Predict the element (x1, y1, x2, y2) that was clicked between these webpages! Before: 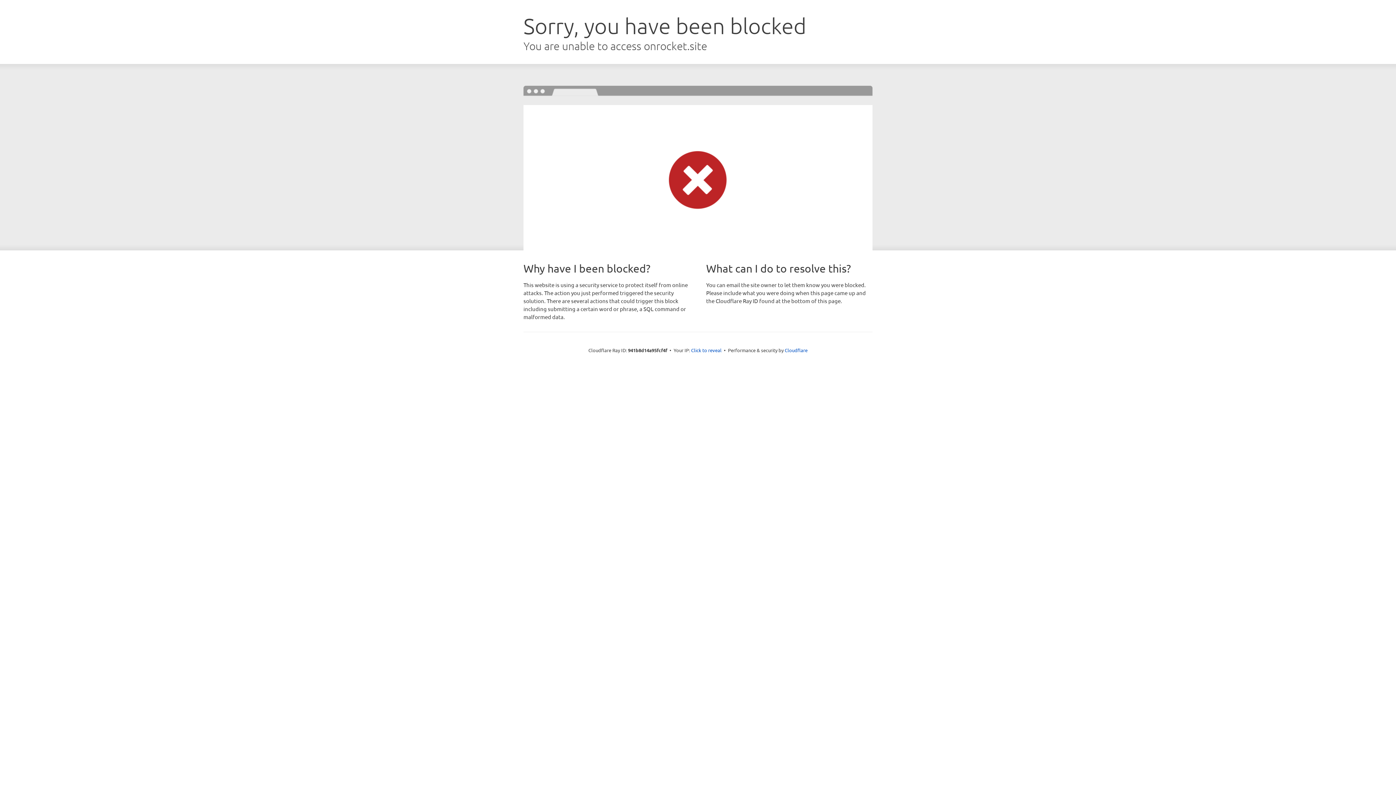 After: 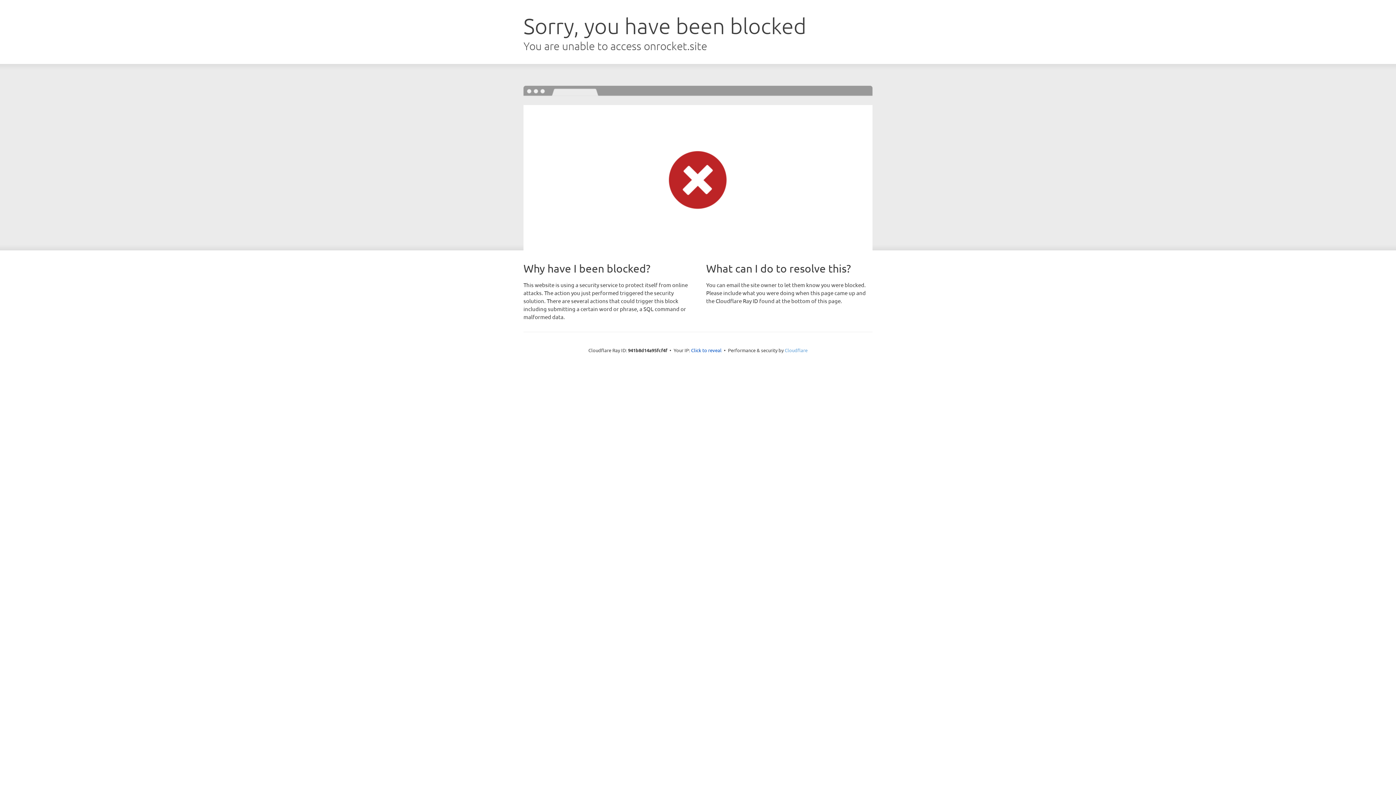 Action: bbox: (784, 347, 807, 353) label: Cloudflare